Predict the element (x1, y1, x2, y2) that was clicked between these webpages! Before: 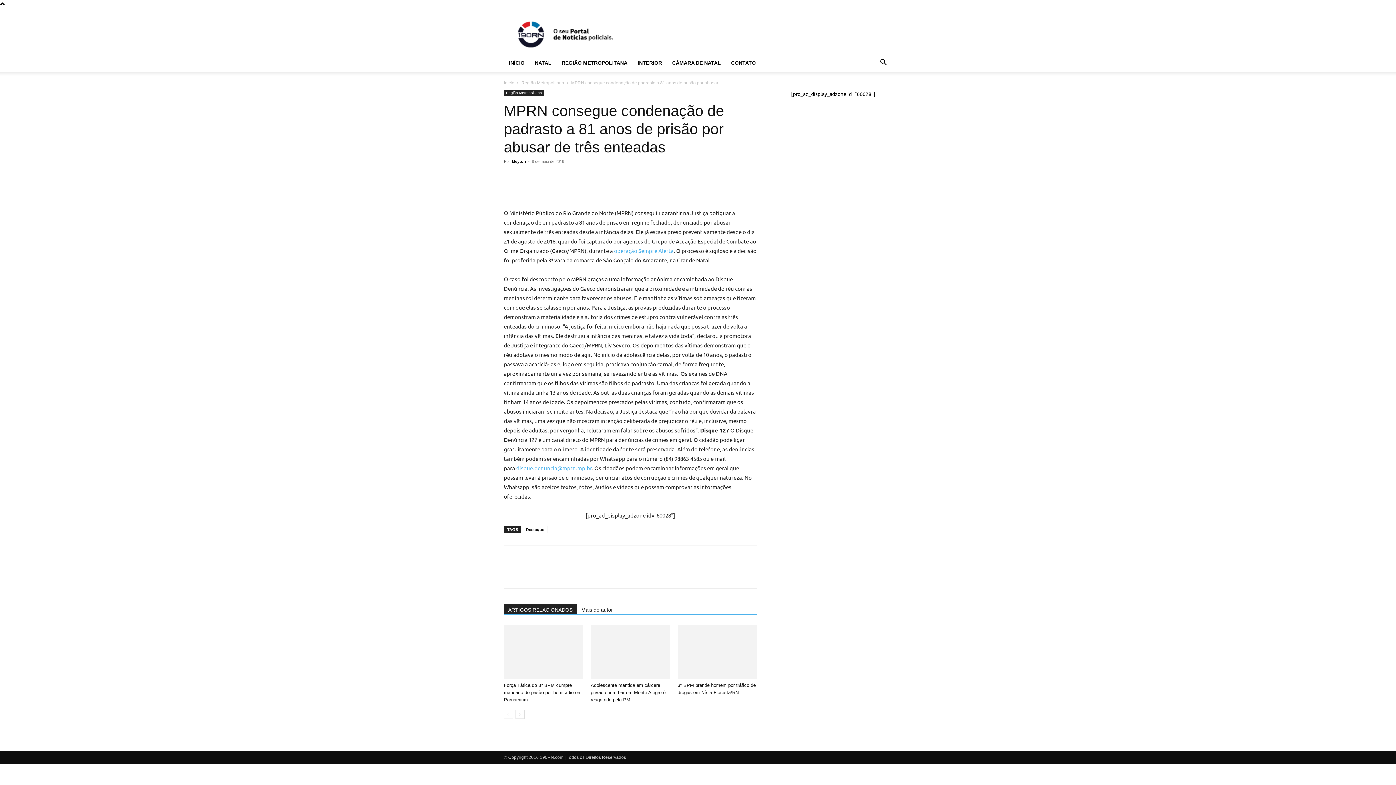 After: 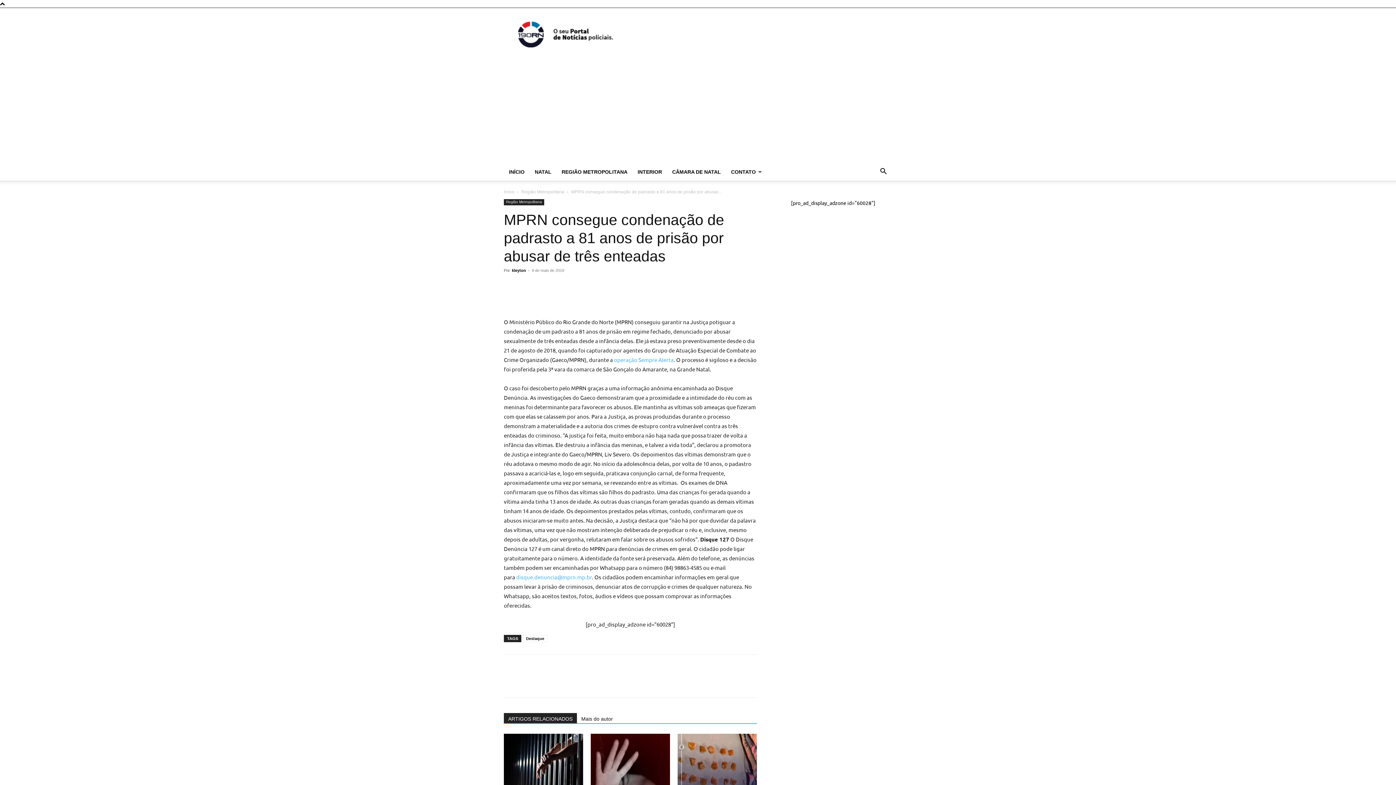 Action: label: ARTIGOS RELACIONADOS bbox: (504, 604, 577, 614)